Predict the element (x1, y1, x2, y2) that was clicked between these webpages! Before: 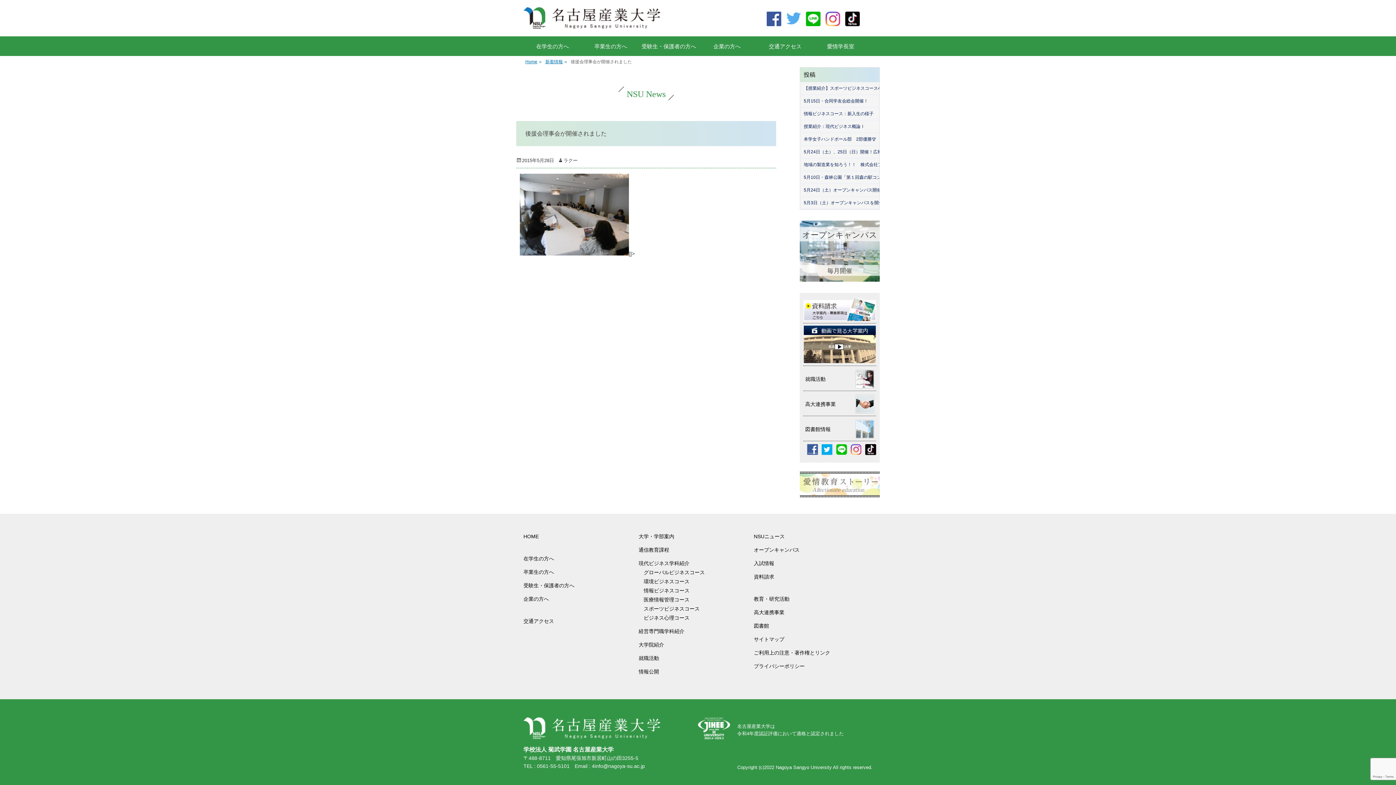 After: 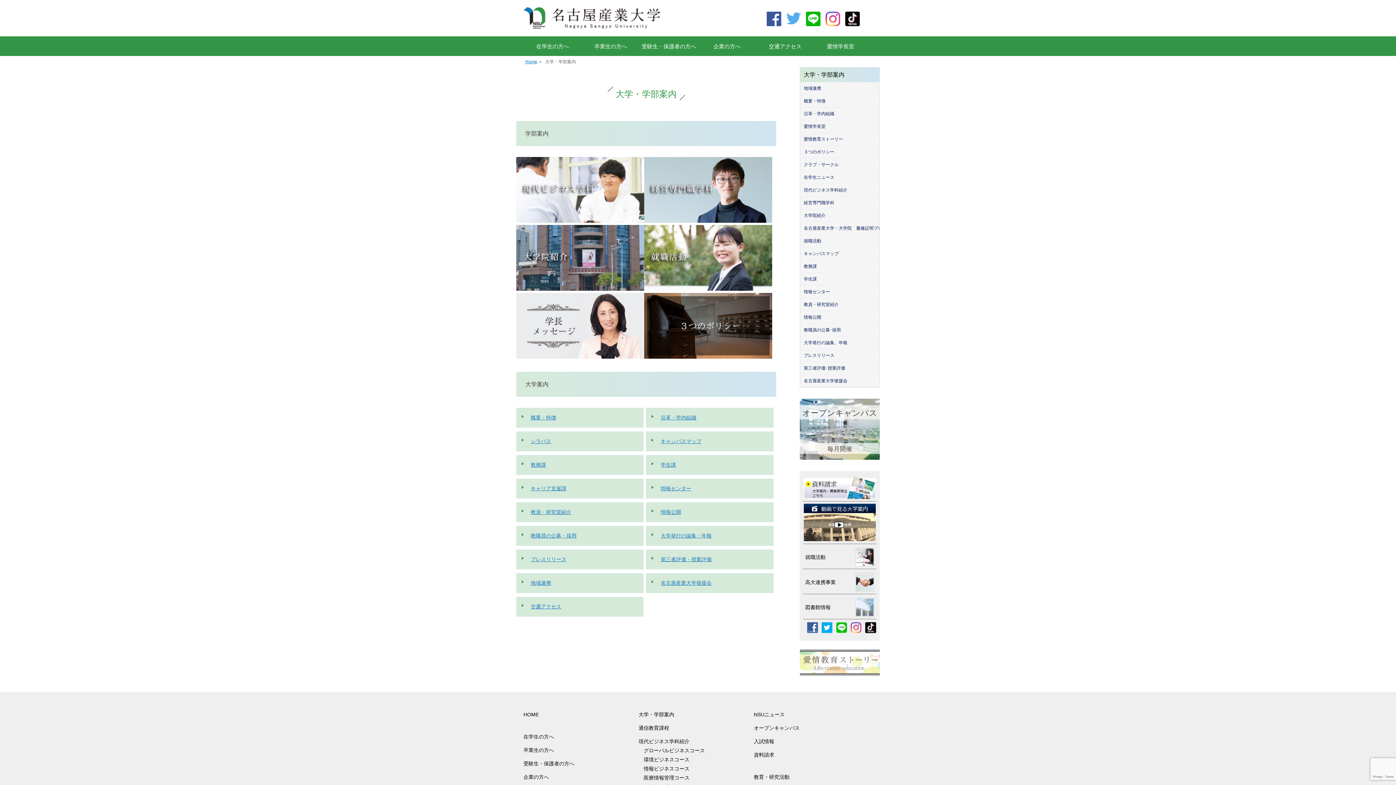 Action: label: 大学・学部案内 bbox: (638, 533, 674, 539)